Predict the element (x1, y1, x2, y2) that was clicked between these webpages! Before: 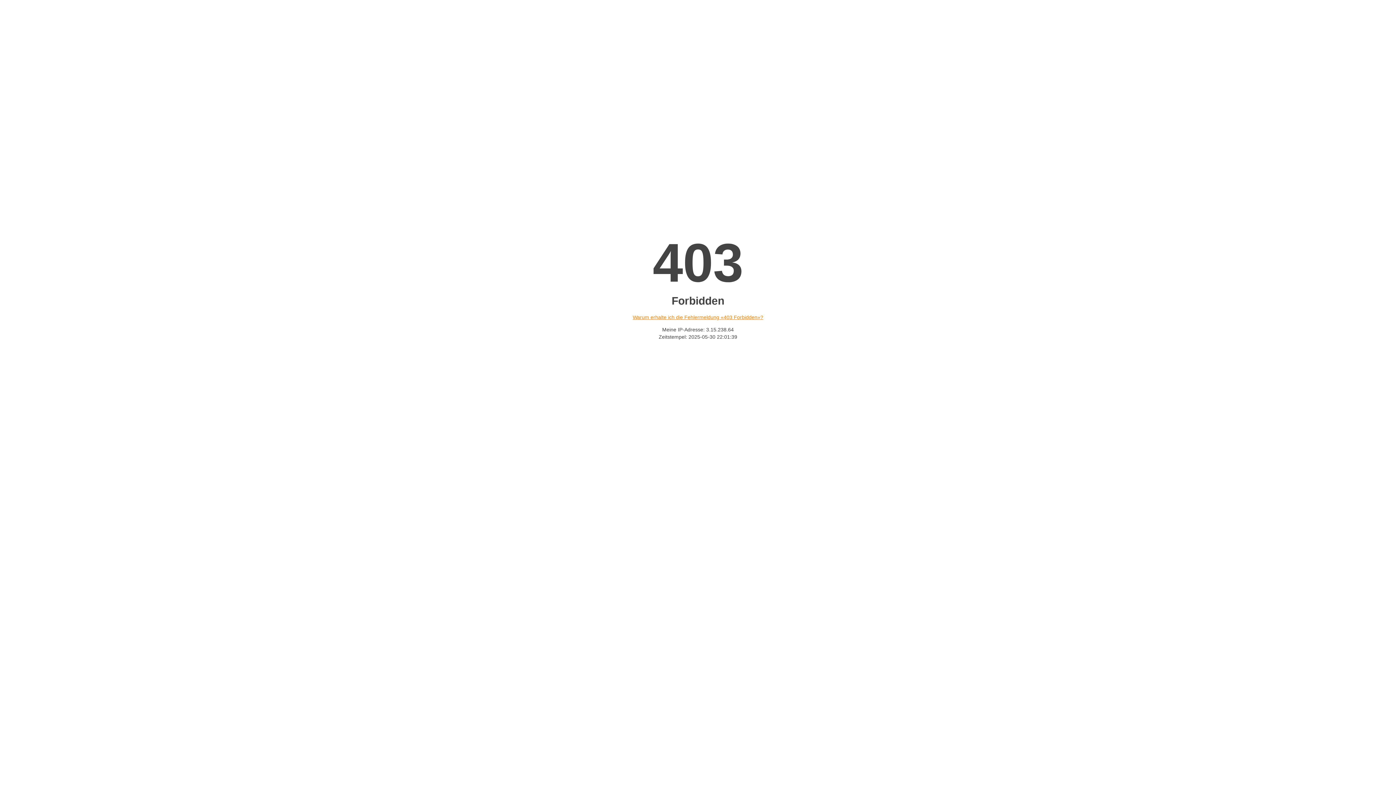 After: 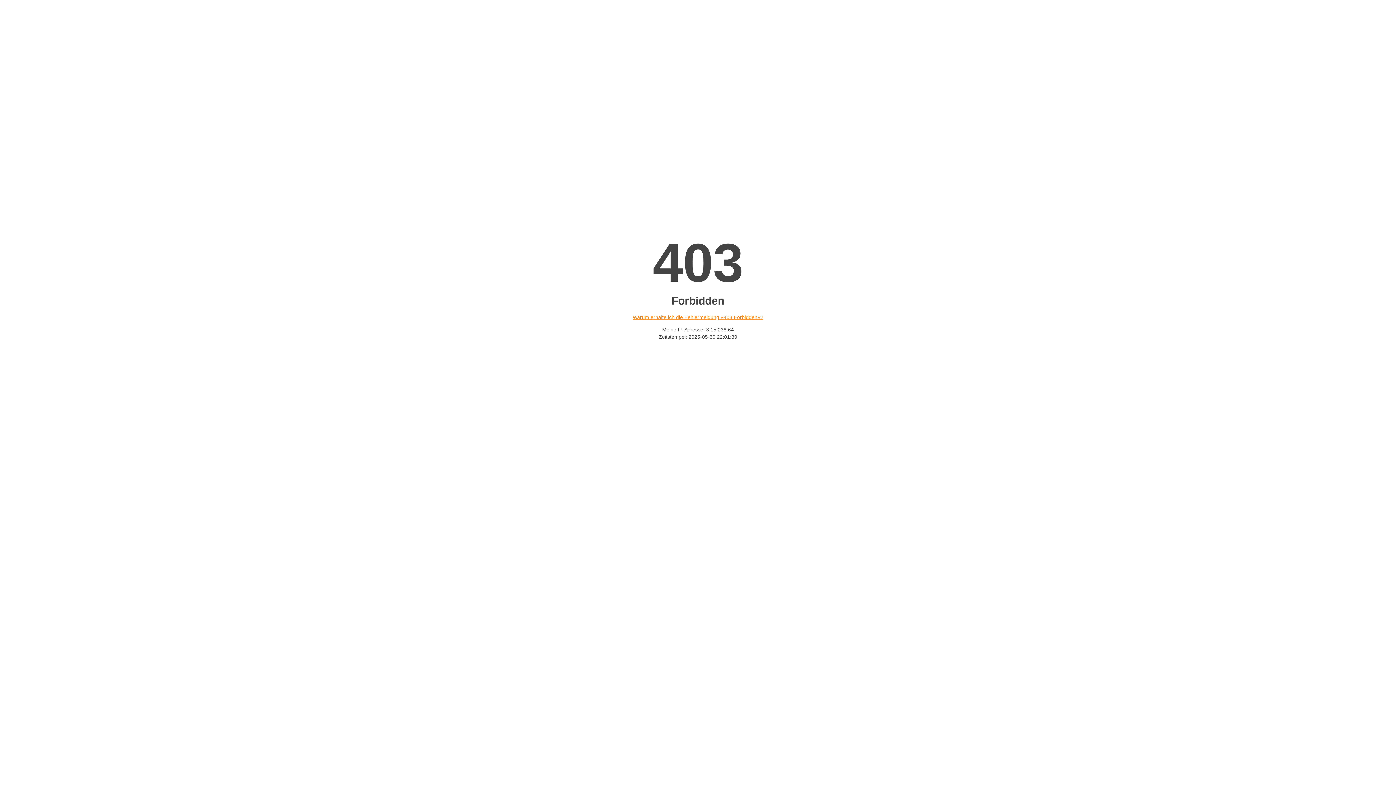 Action: bbox: (632, 314, 763, 320) label: Warum erhalte ich die Fehlermeldung «403 Forbidden»?